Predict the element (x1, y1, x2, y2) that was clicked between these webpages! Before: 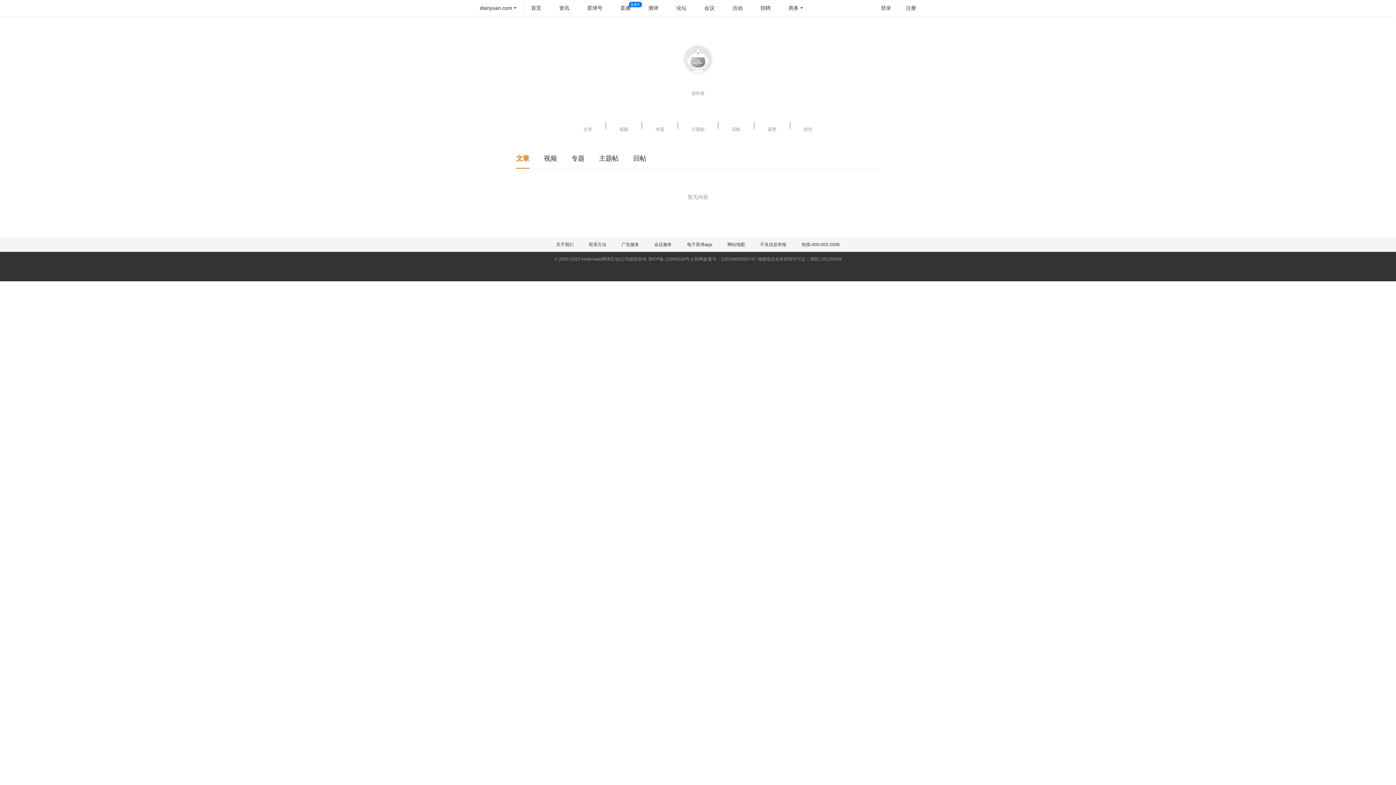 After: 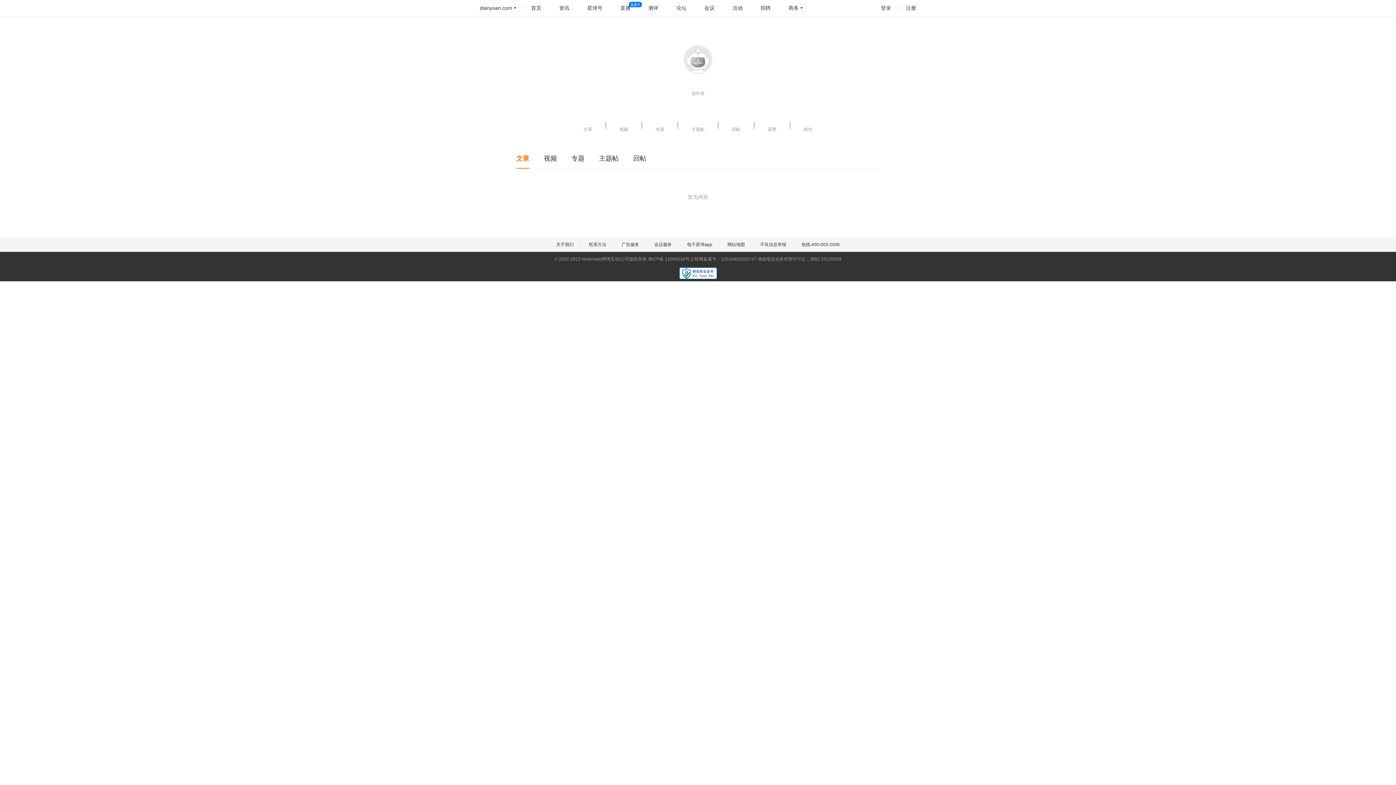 Action: label: 津ICP备 11006234号-2 bbox: (648, 256, 693, 261)